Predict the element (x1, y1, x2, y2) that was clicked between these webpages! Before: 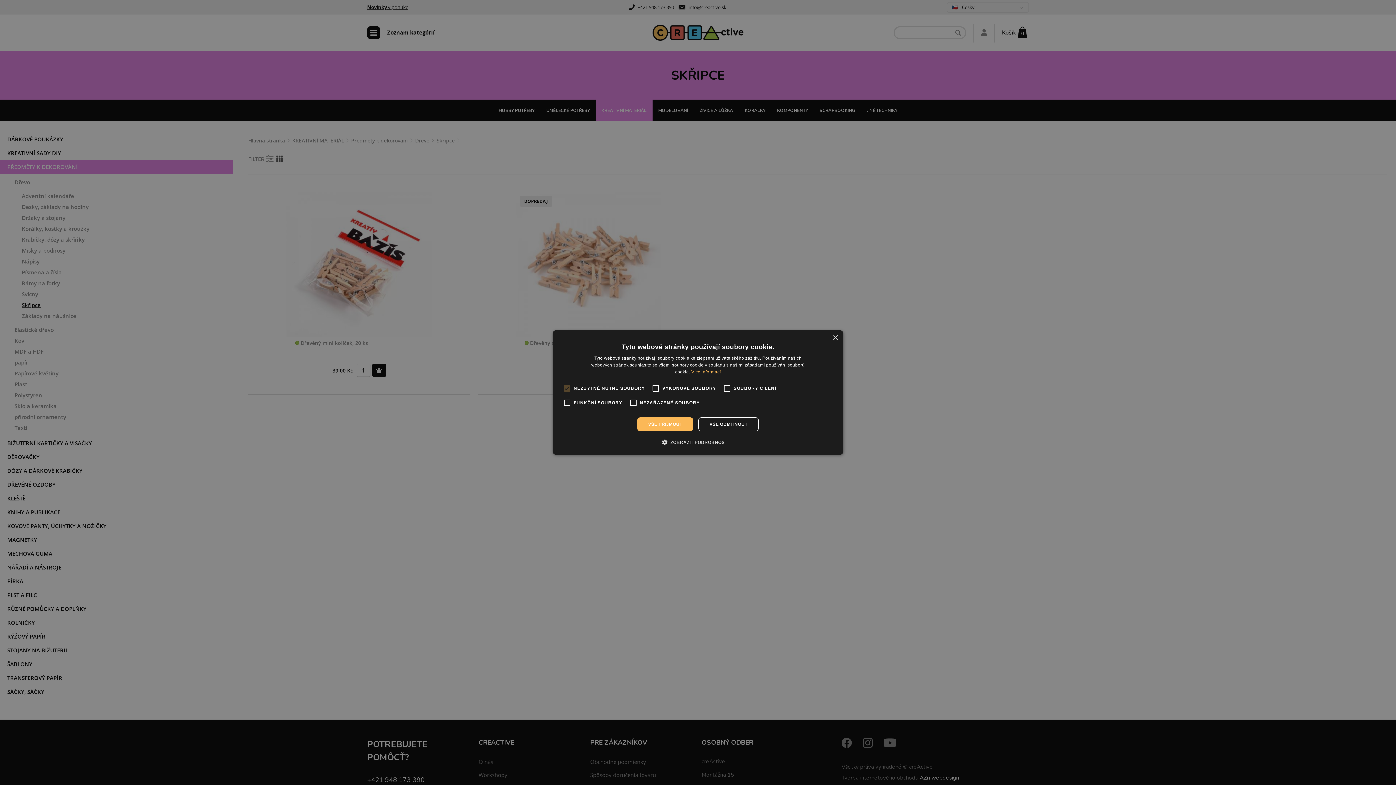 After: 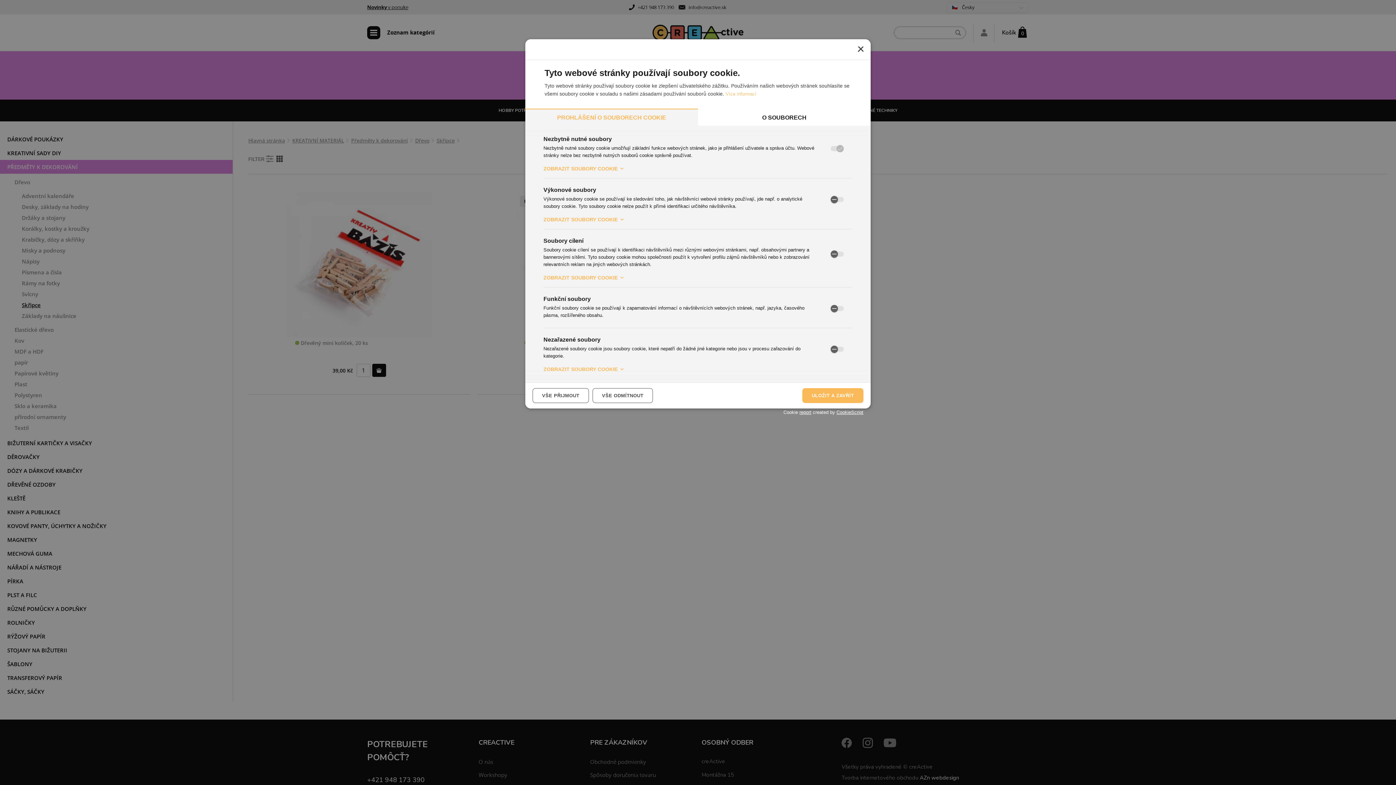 Action: bbox: (667, 438, 728, 446) label:  ZOBRAZIT PODROBNOSTI